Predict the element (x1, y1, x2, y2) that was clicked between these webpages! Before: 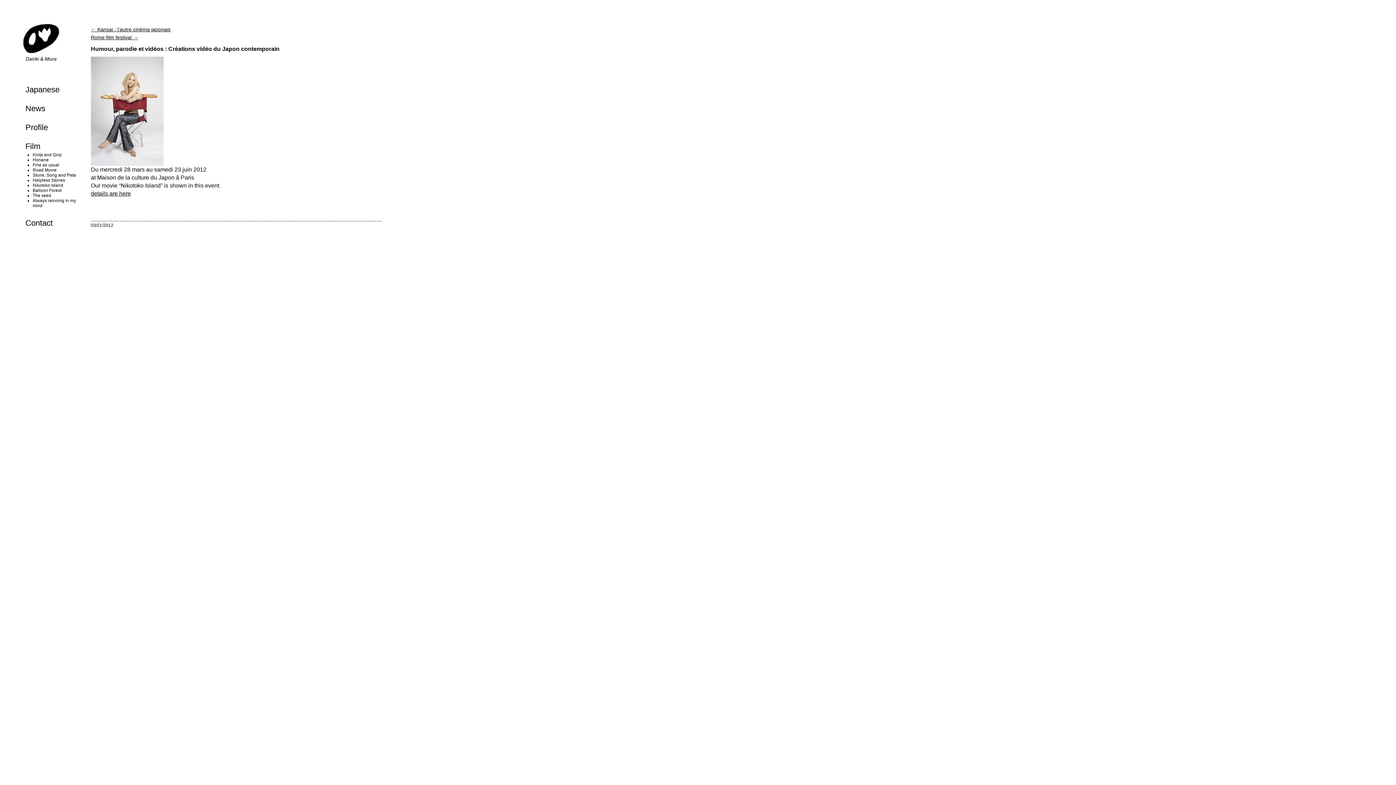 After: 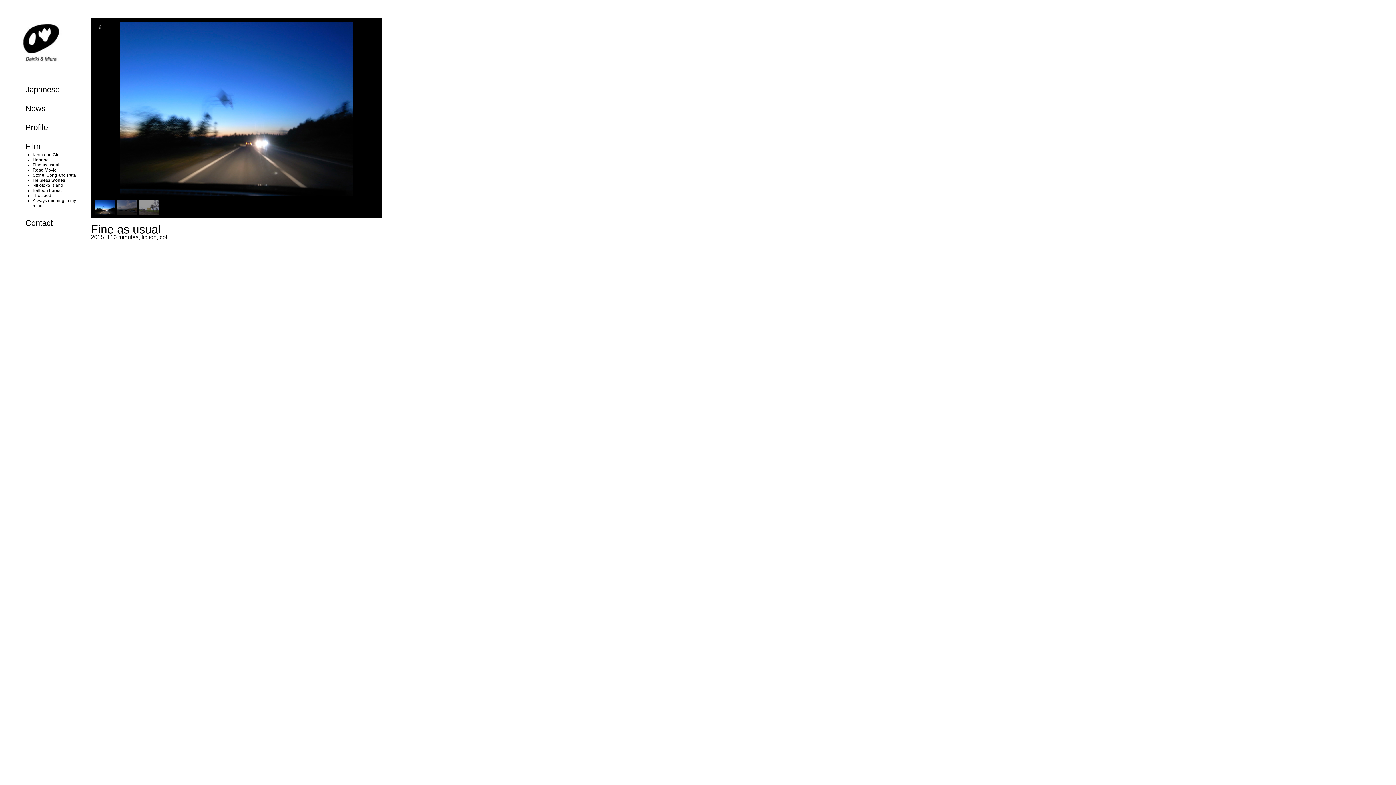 Action: bbox: (32, 162, 59, 167) label: Fine as usual